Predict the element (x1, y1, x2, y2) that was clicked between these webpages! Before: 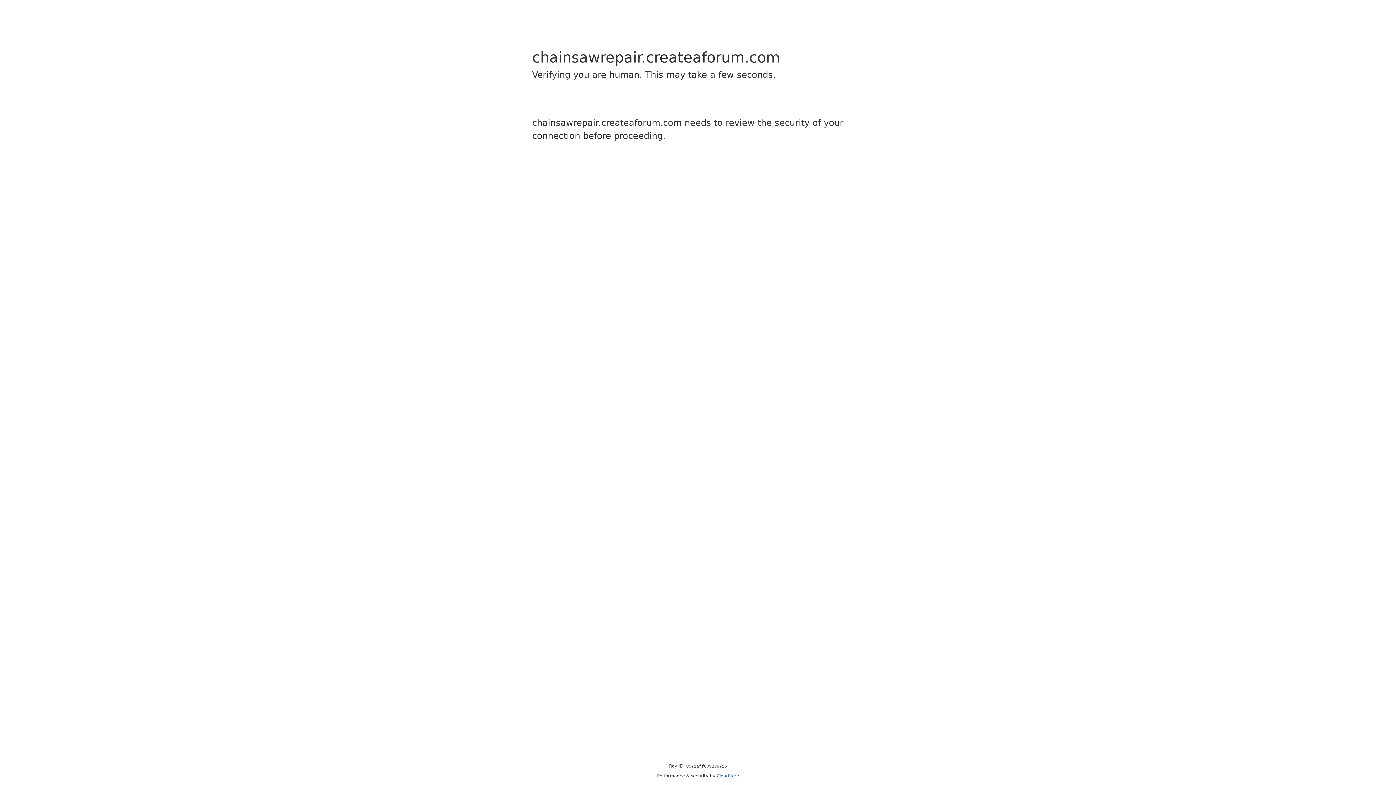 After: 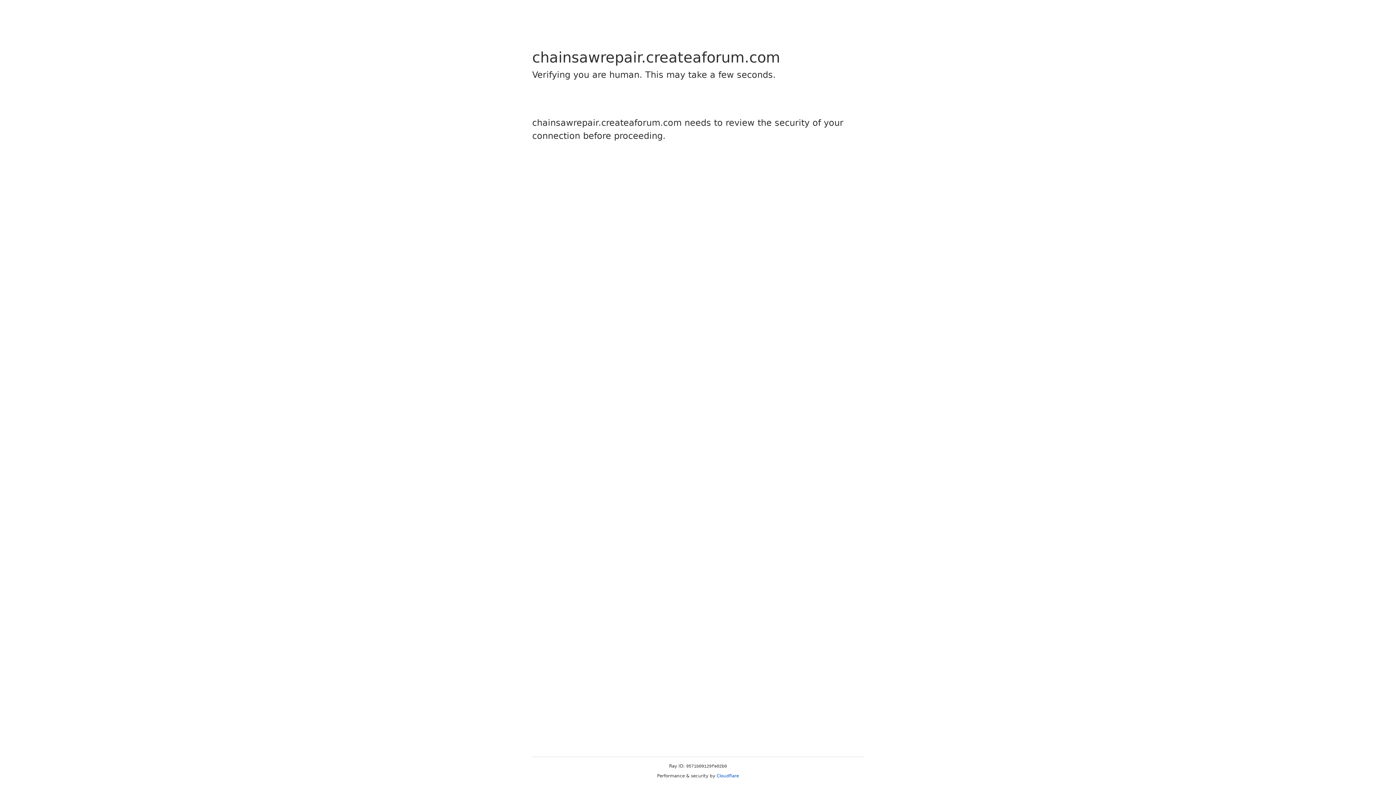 Action: label: Cloudflare bbox: (716, 773, 739, 778)